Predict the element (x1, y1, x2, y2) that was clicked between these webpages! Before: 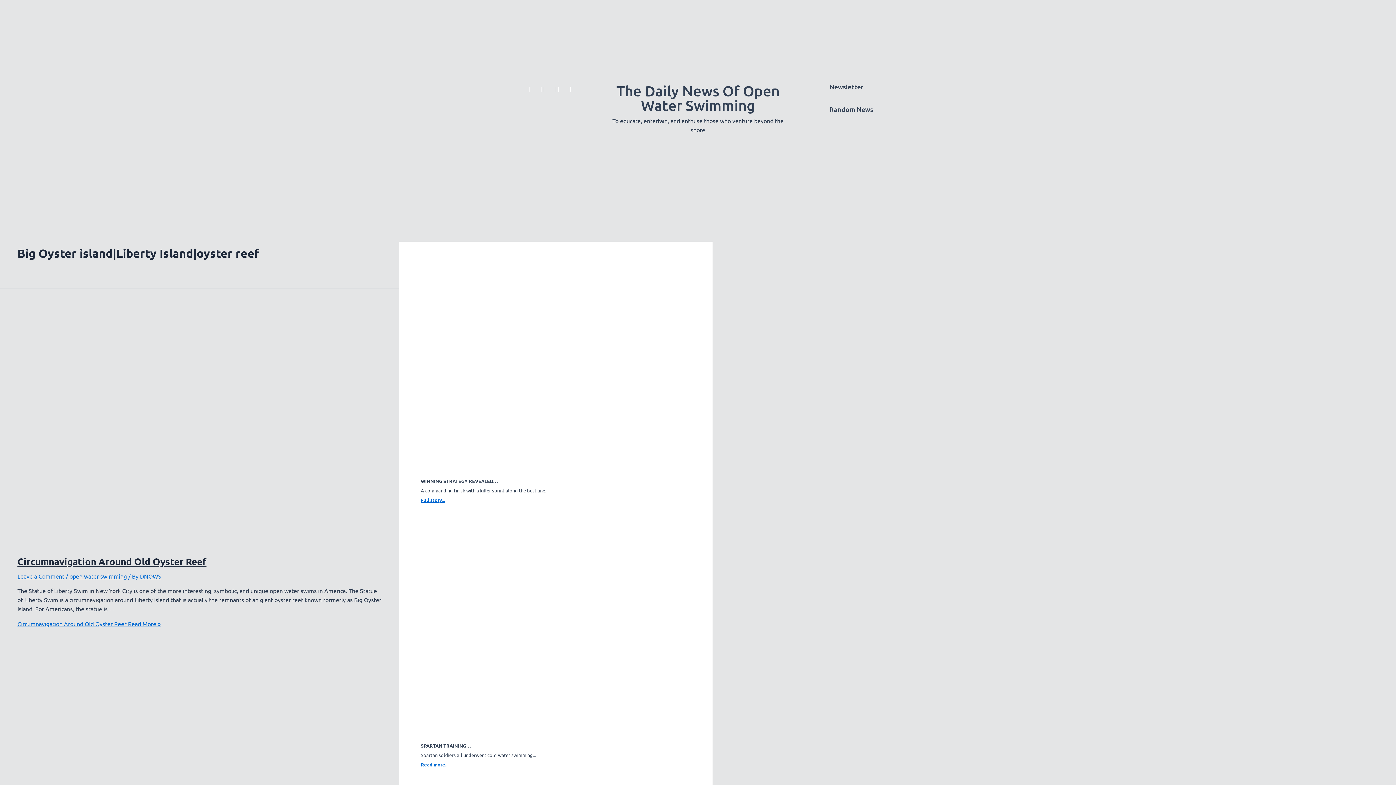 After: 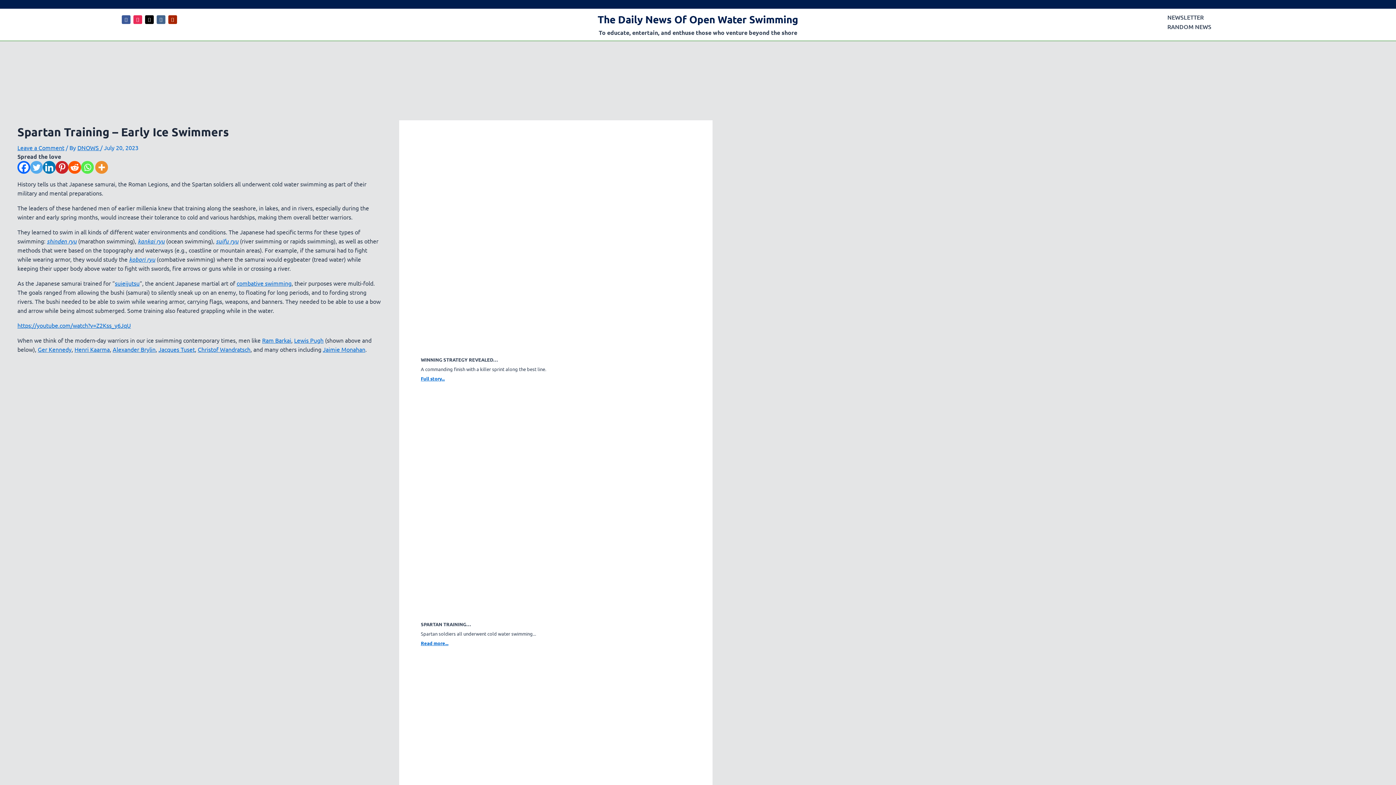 Action: label: Read more... bbox: (420, 761, 448, 767)